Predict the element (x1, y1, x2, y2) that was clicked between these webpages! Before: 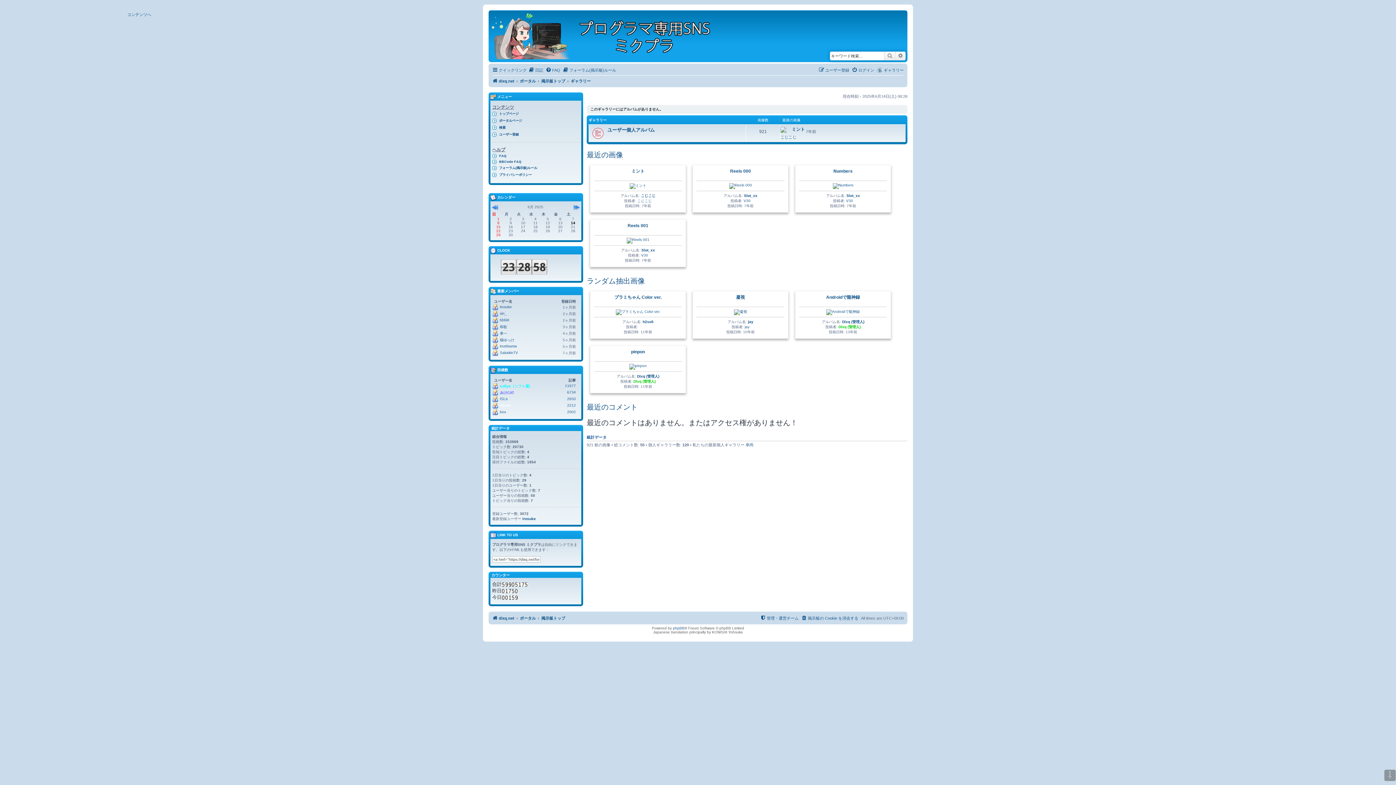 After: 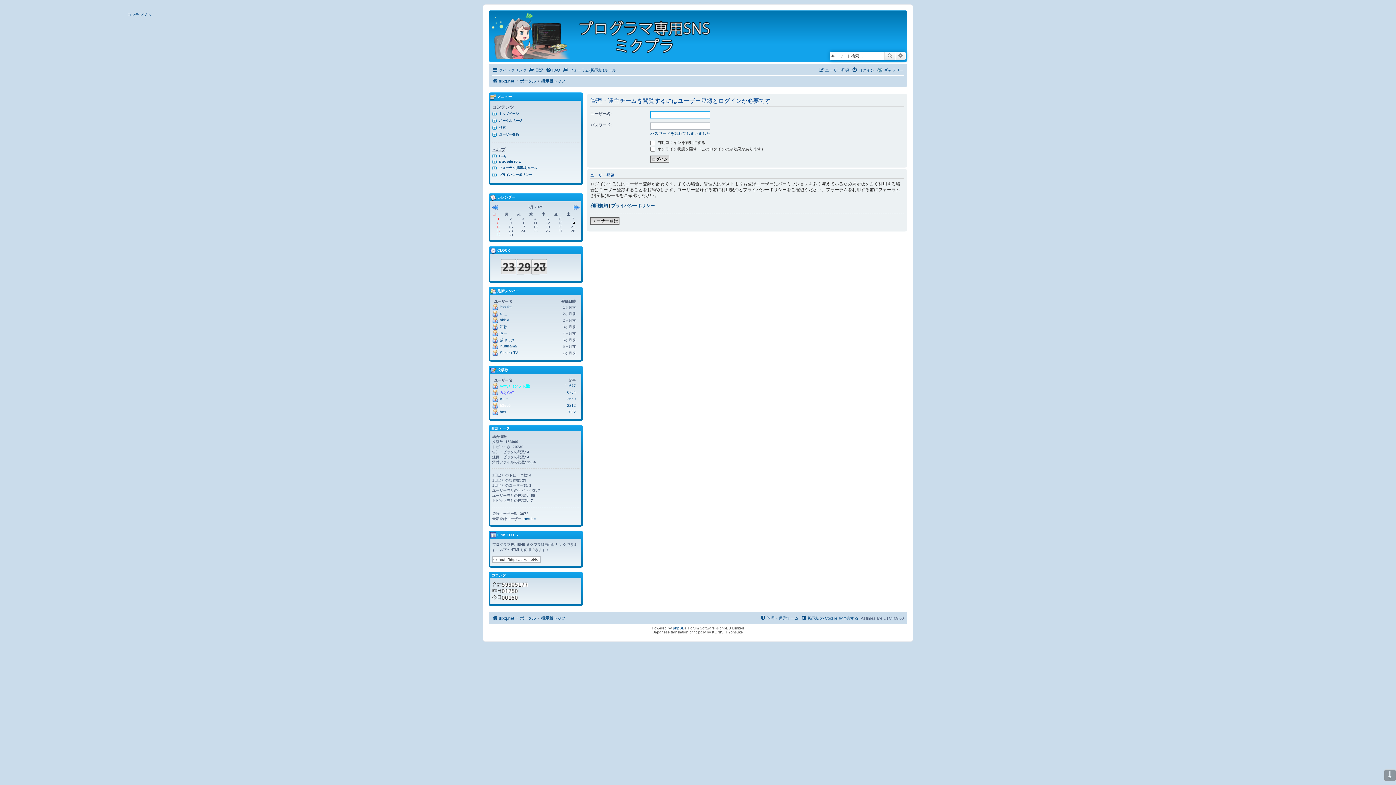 Action: label: 管理・運営チーム bbox: (760, 614, 798, 622)